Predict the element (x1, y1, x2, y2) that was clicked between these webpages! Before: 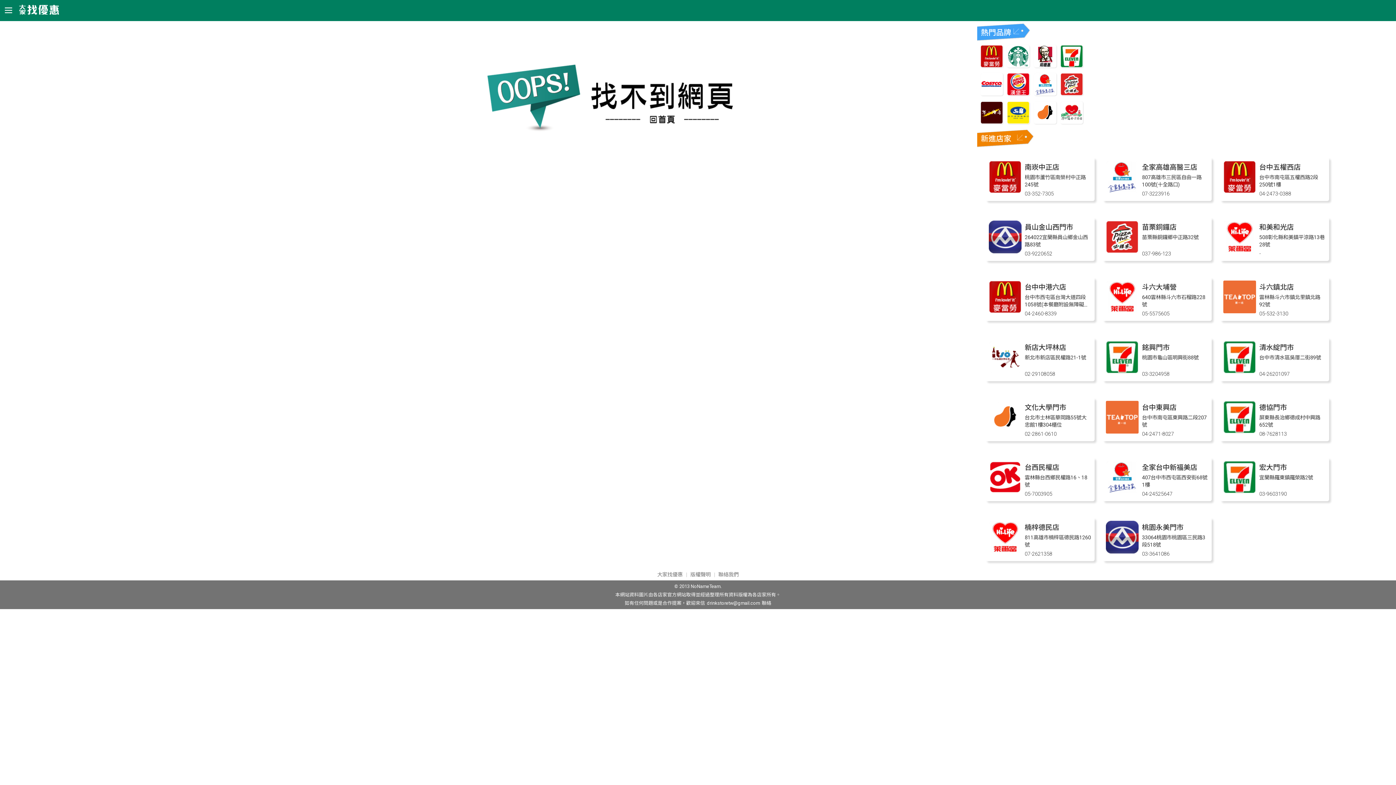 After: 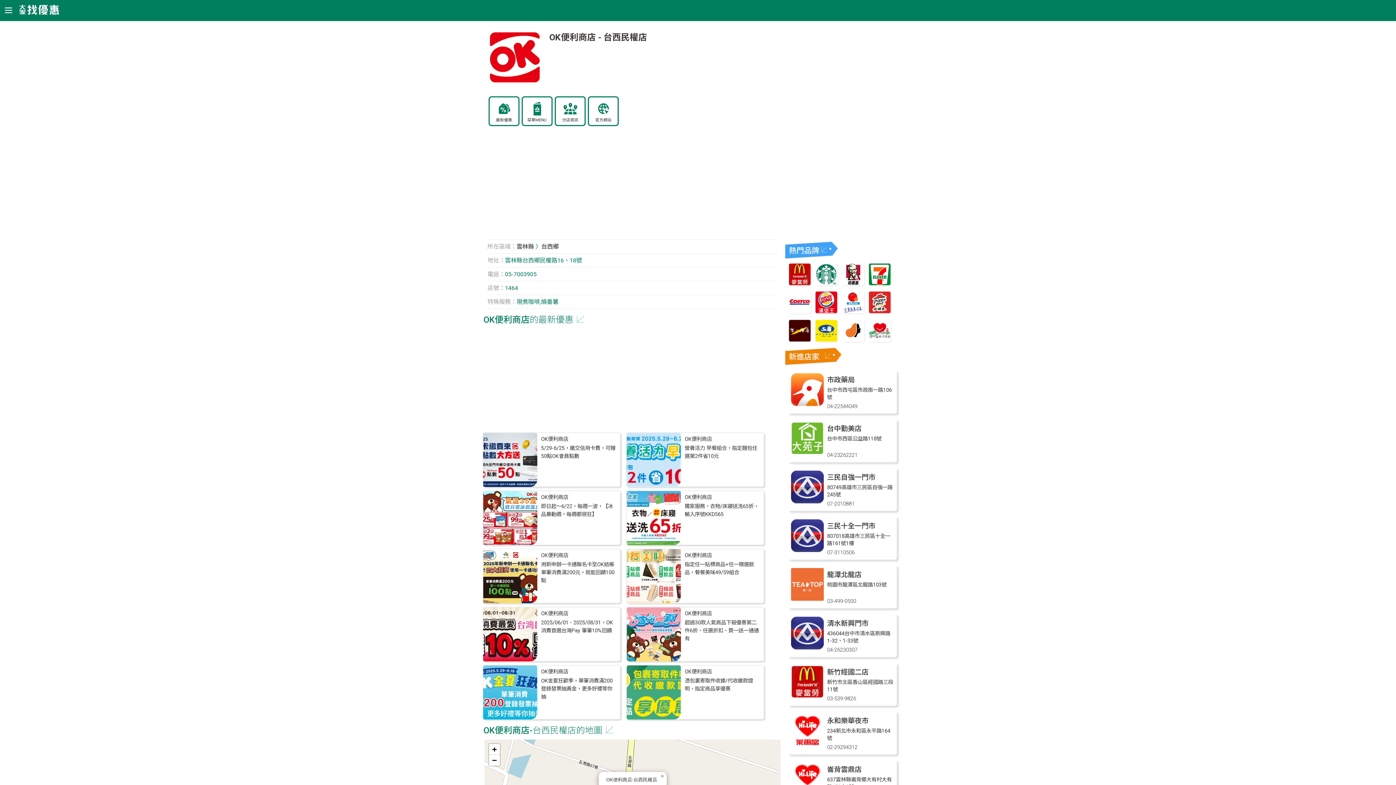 Action: bbox: (989, 488, 1021, 495)